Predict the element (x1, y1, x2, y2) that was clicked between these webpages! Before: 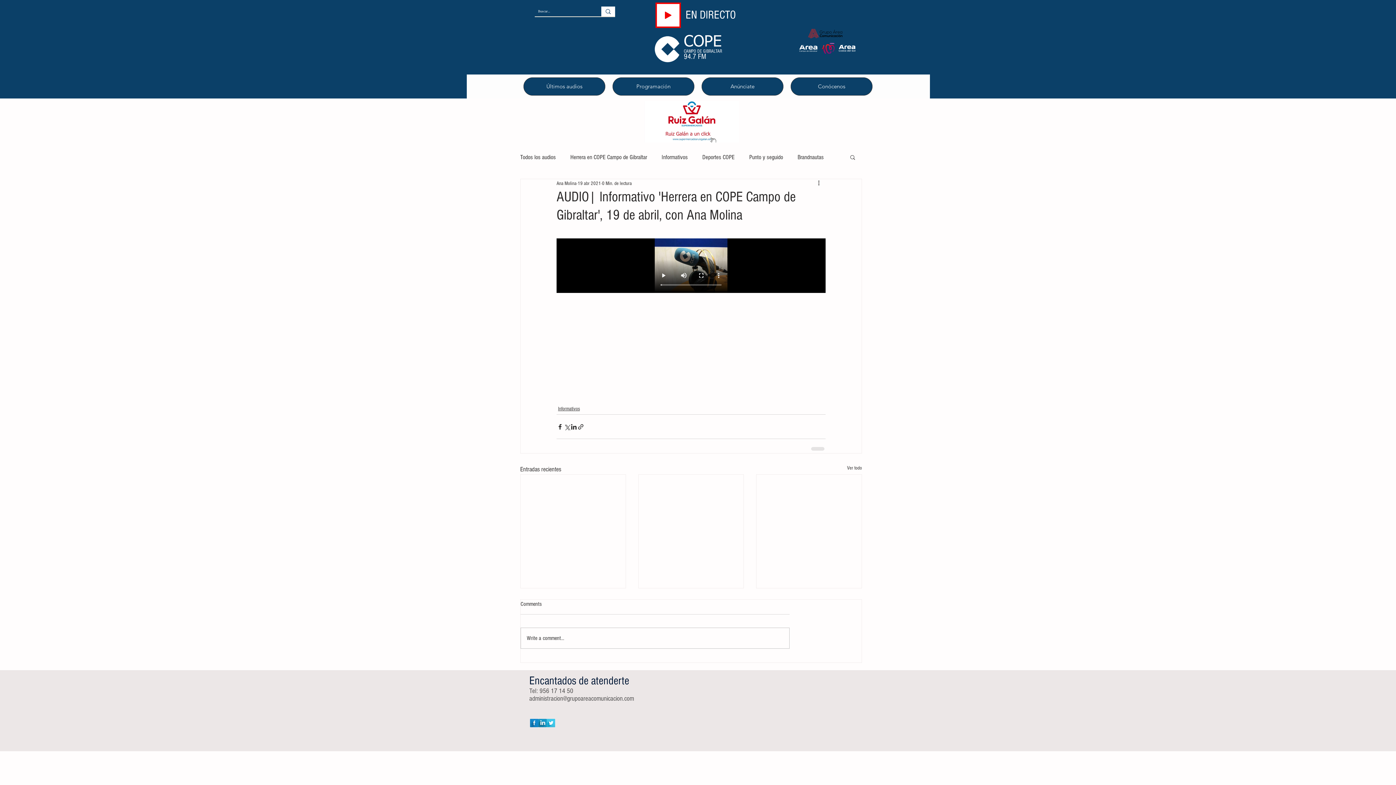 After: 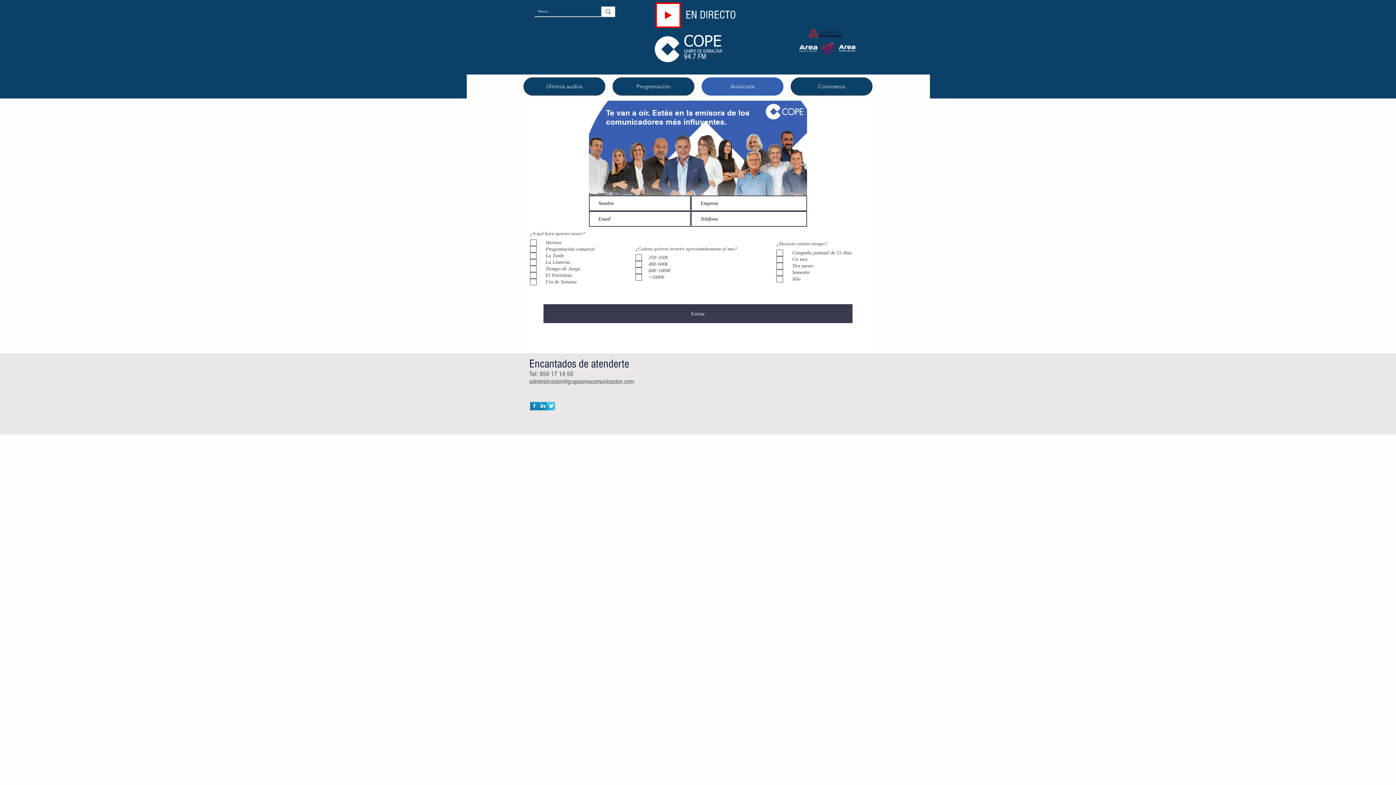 Action: label: Anúnciate bbox: (701, 77, 783, 95)